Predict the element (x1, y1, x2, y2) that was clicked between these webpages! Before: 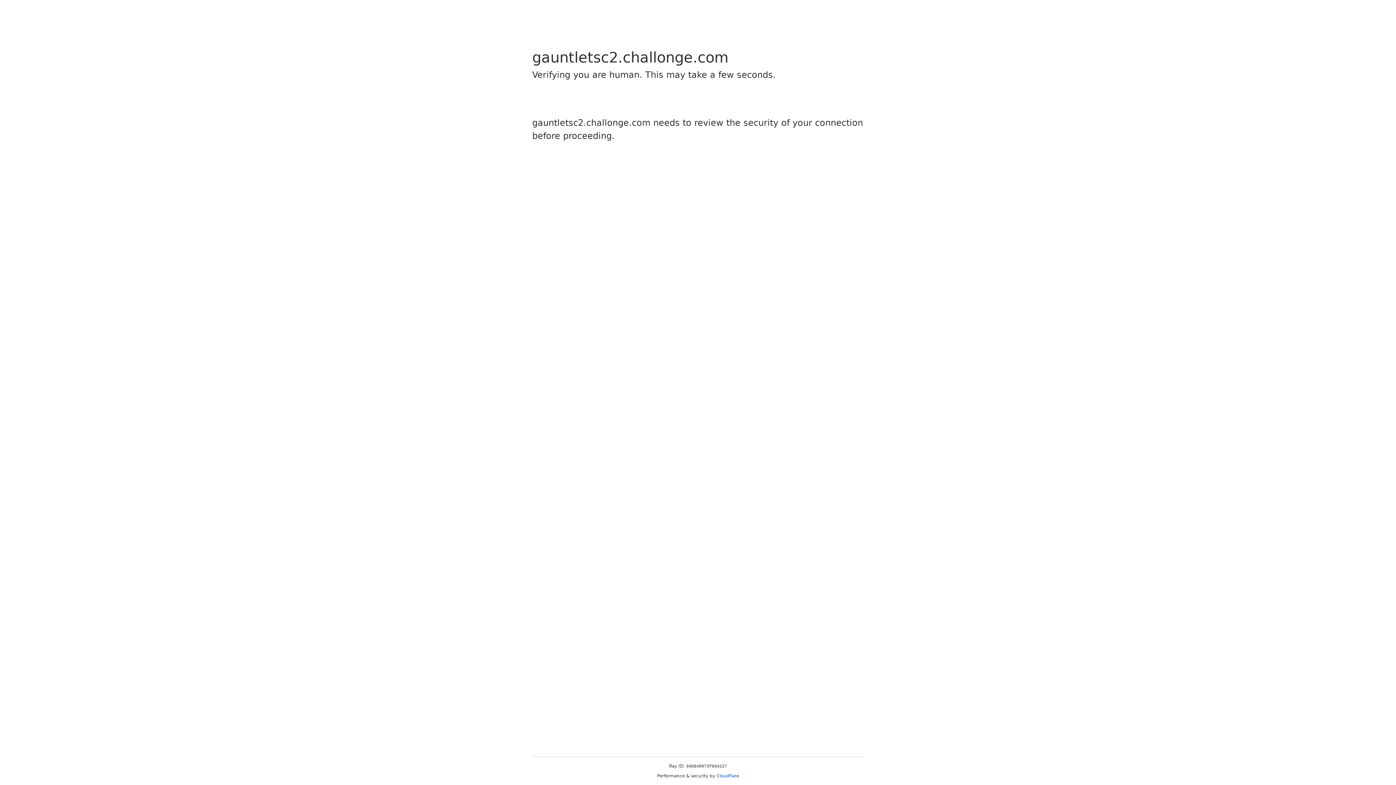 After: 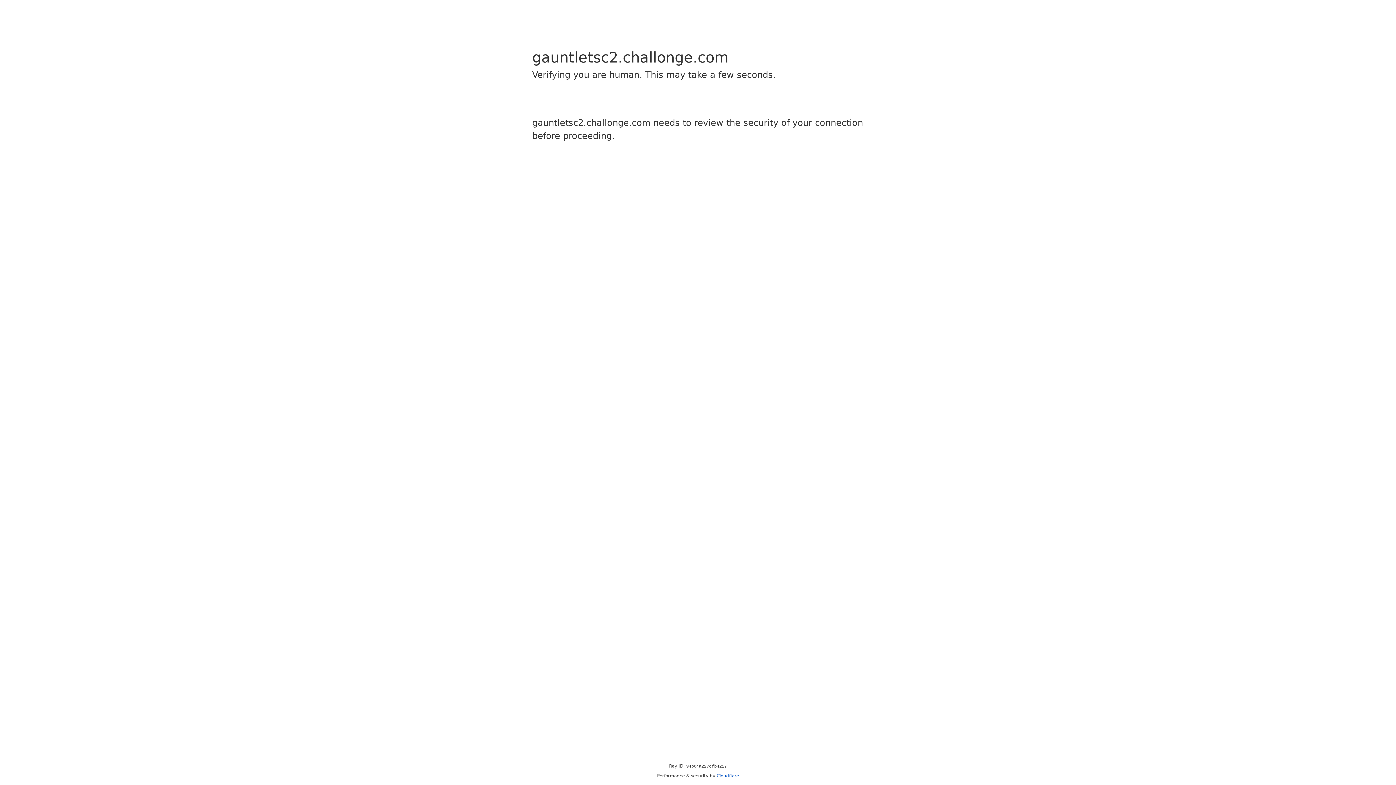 Action: label: Cloudflare bbox: (716, 773, 739, 778)